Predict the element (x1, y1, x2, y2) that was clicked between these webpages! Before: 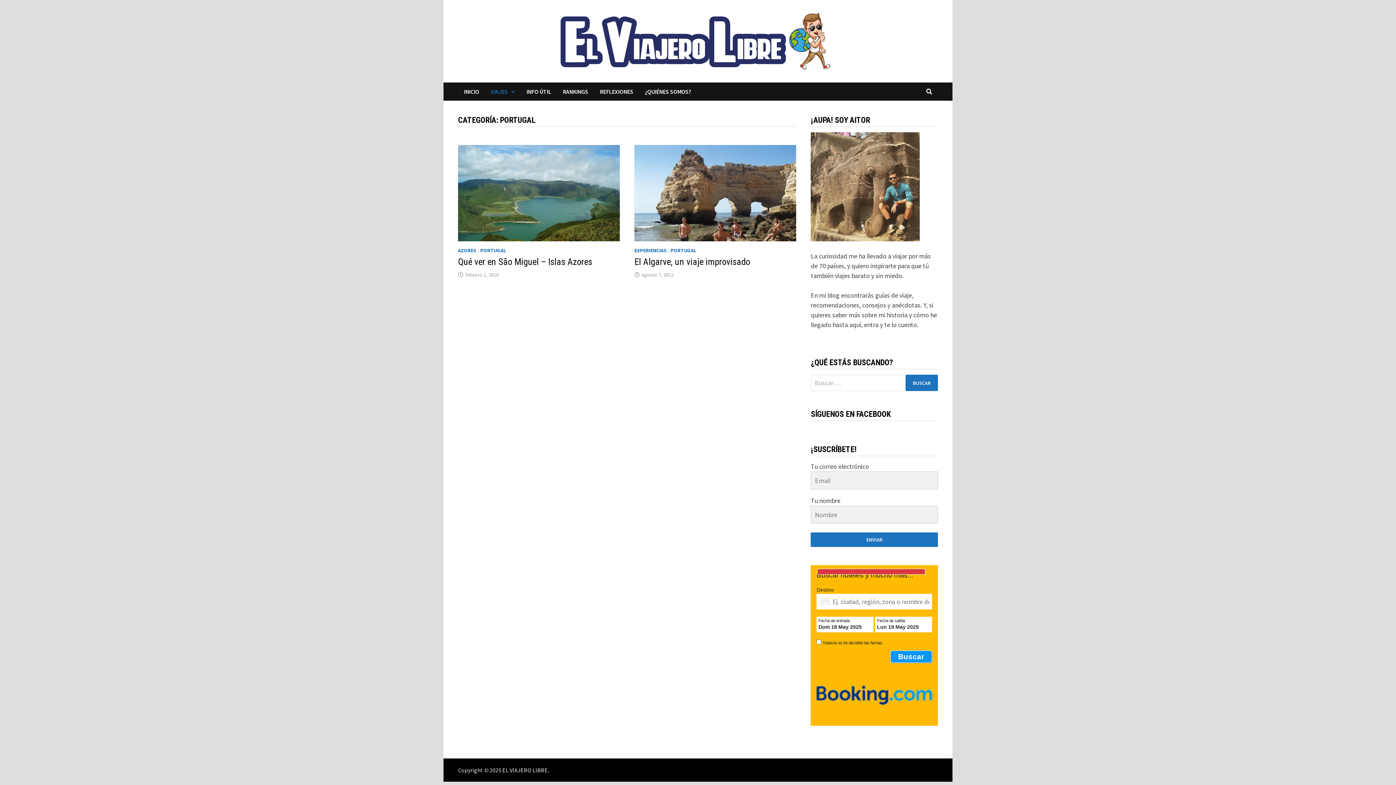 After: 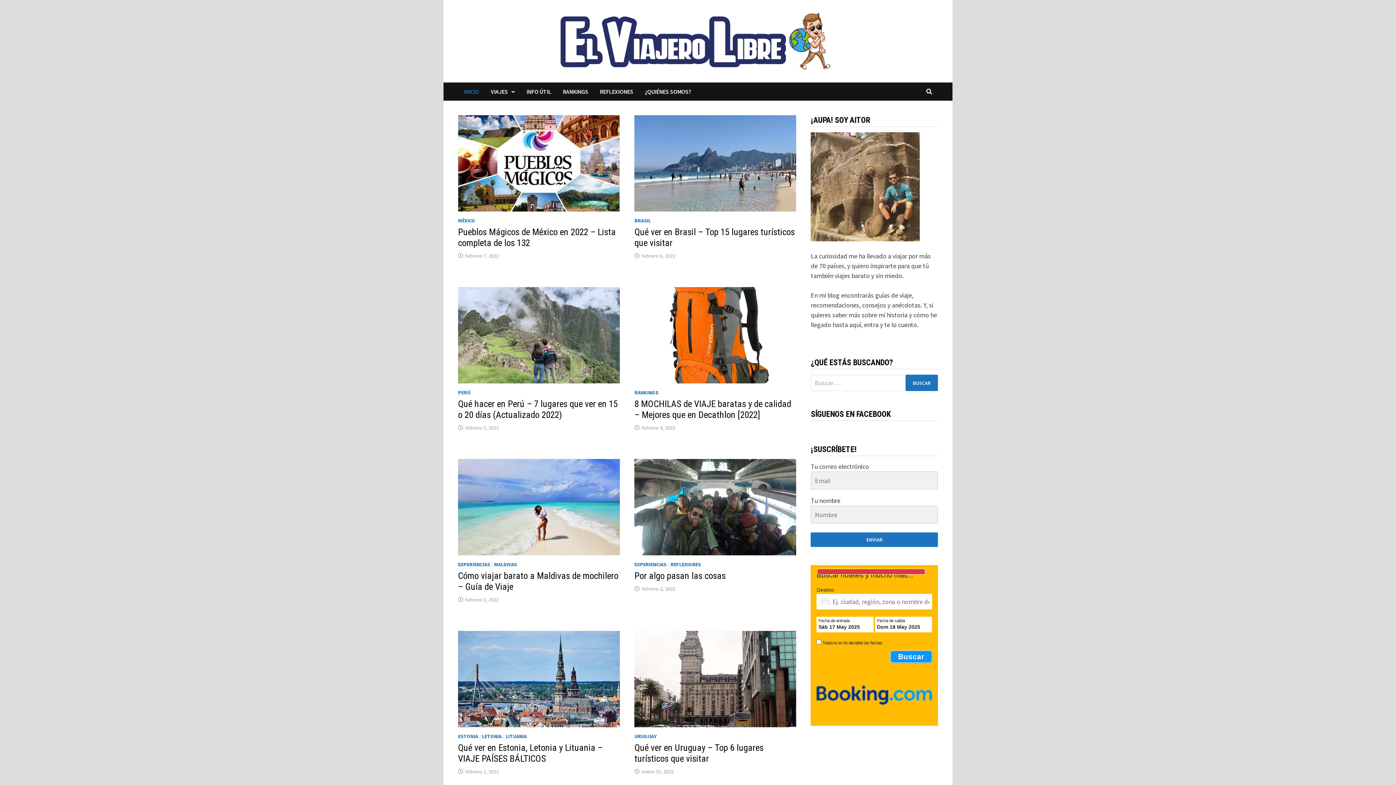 Action: bbox: (458, 10, 934, 72)